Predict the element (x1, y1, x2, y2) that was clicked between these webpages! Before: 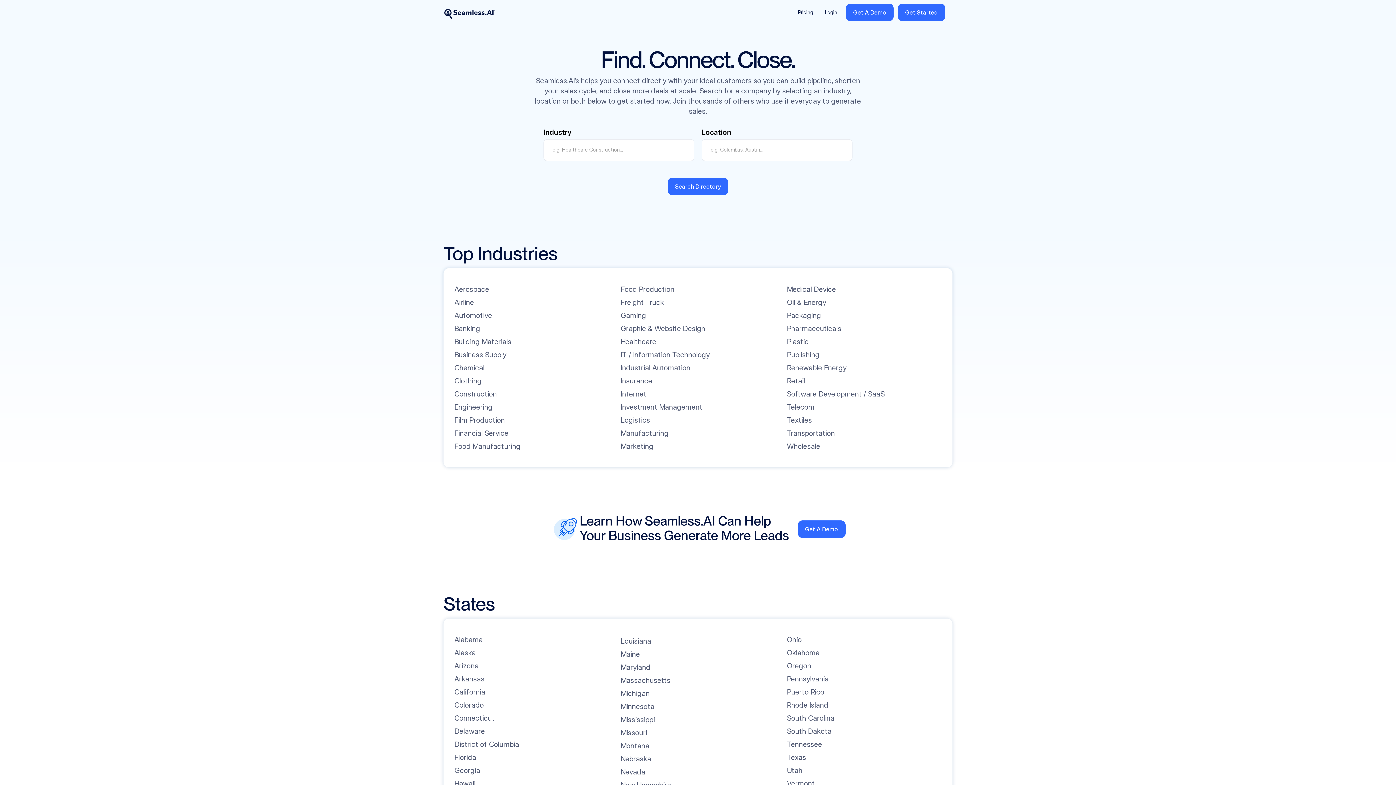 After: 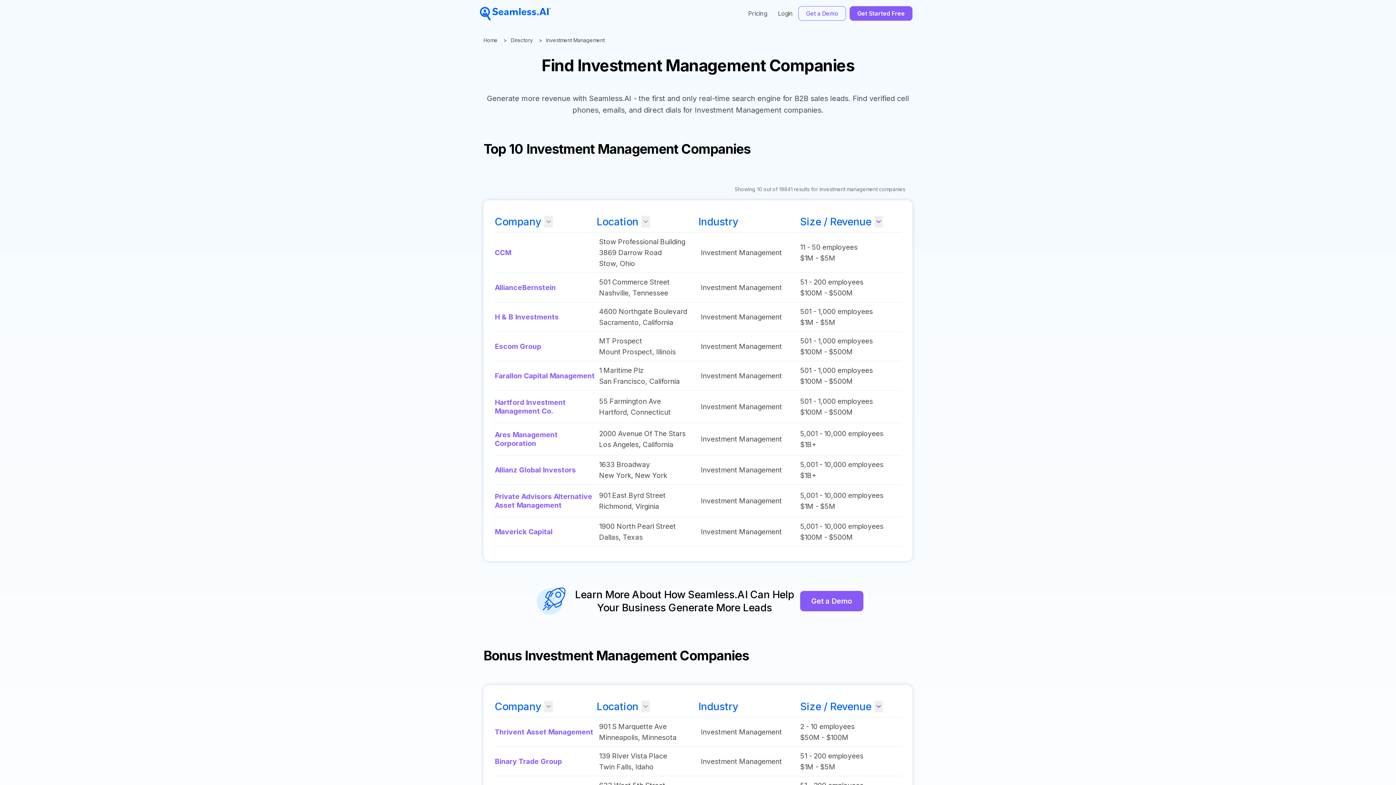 Action: bbox: (620, 402, 702, 412) label: Investment Management